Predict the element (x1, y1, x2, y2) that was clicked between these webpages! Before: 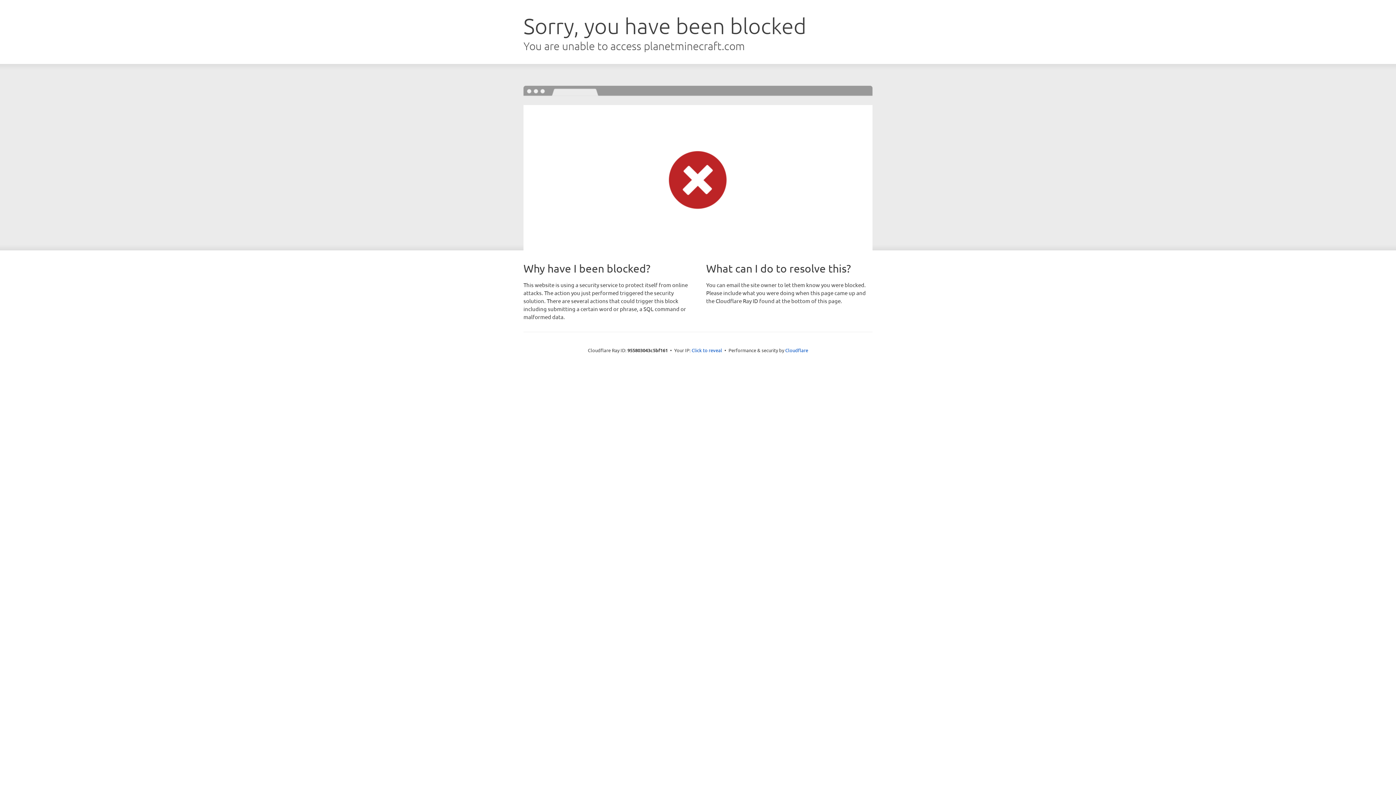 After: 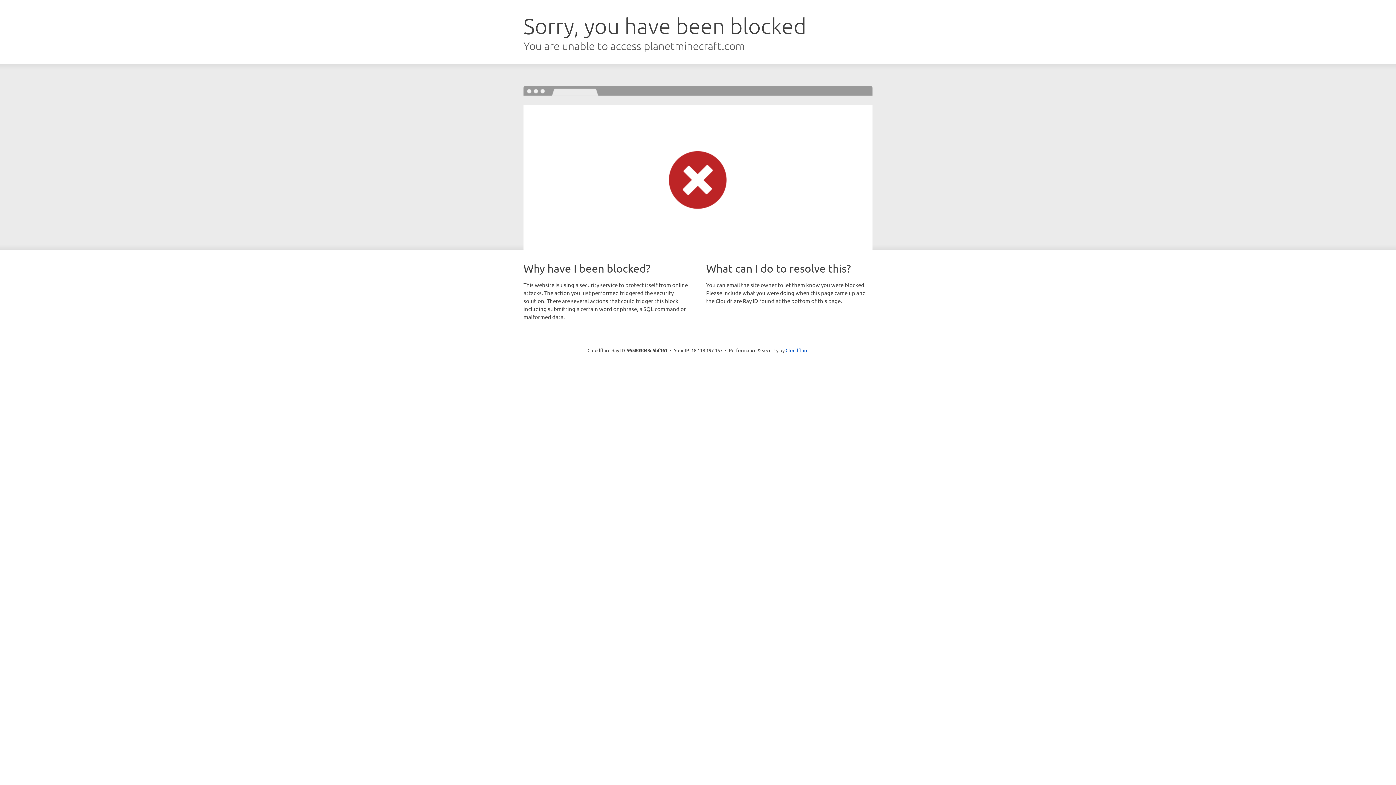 Action: label: Click to reveal bbox: (691, 346, 722, 353)